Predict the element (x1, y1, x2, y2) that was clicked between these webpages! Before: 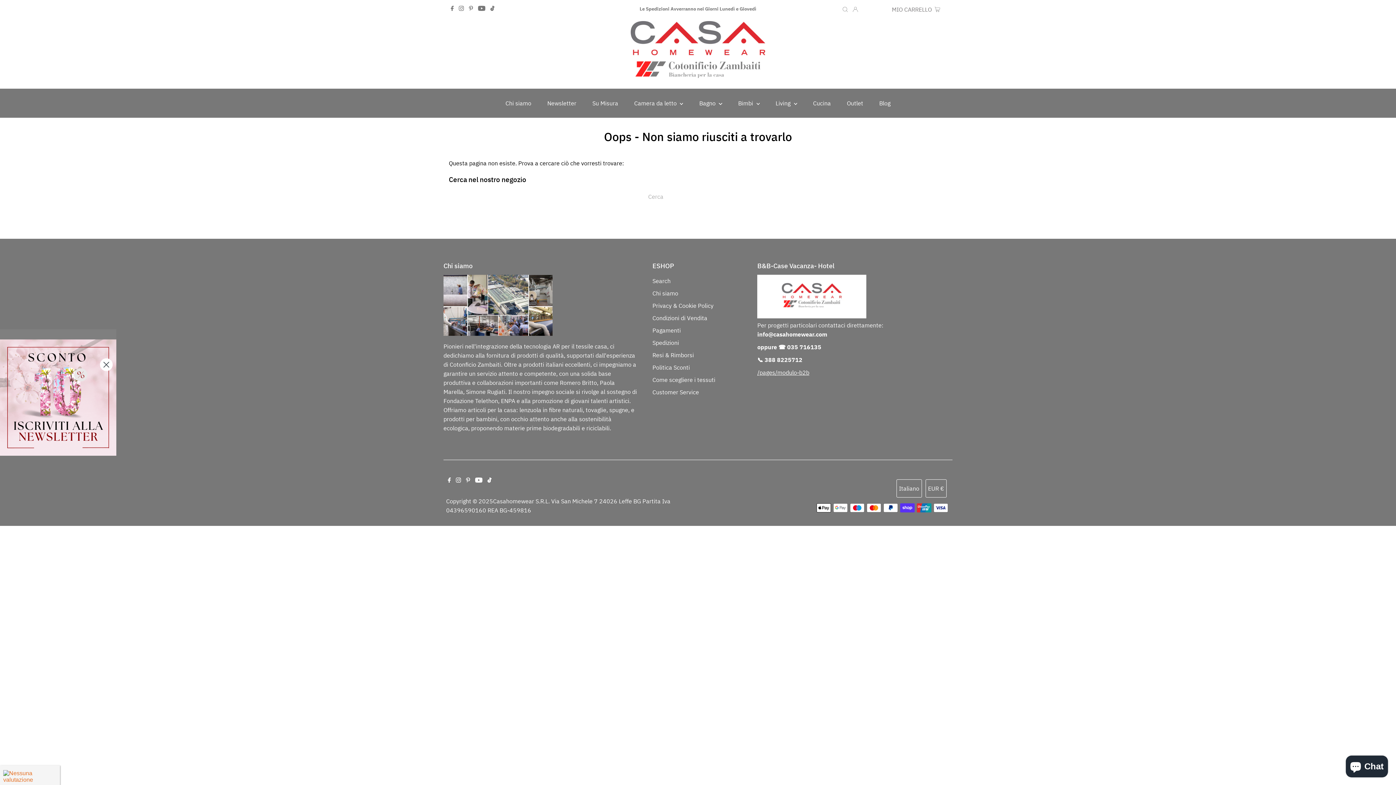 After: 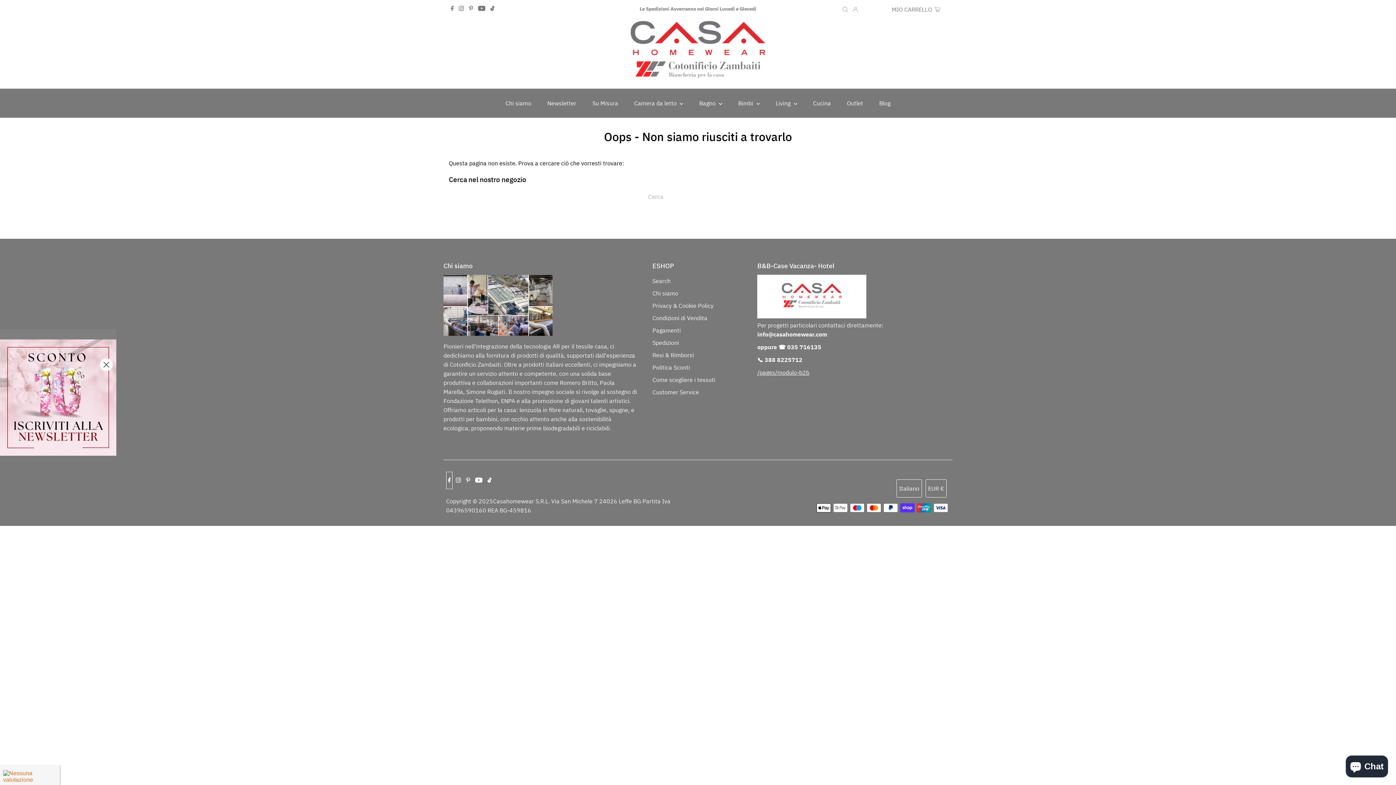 Action: bbox: (446, 472, 452, 489) label: Facebook